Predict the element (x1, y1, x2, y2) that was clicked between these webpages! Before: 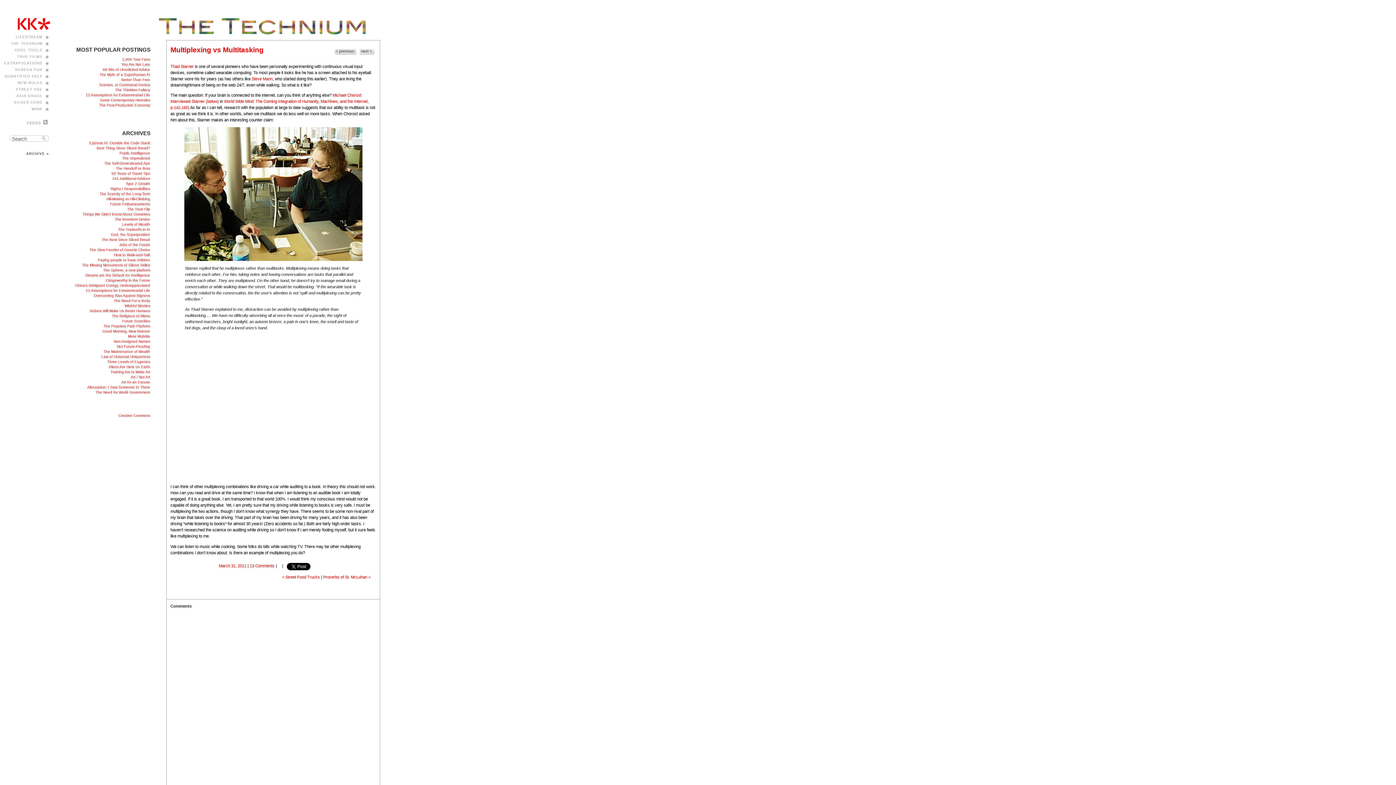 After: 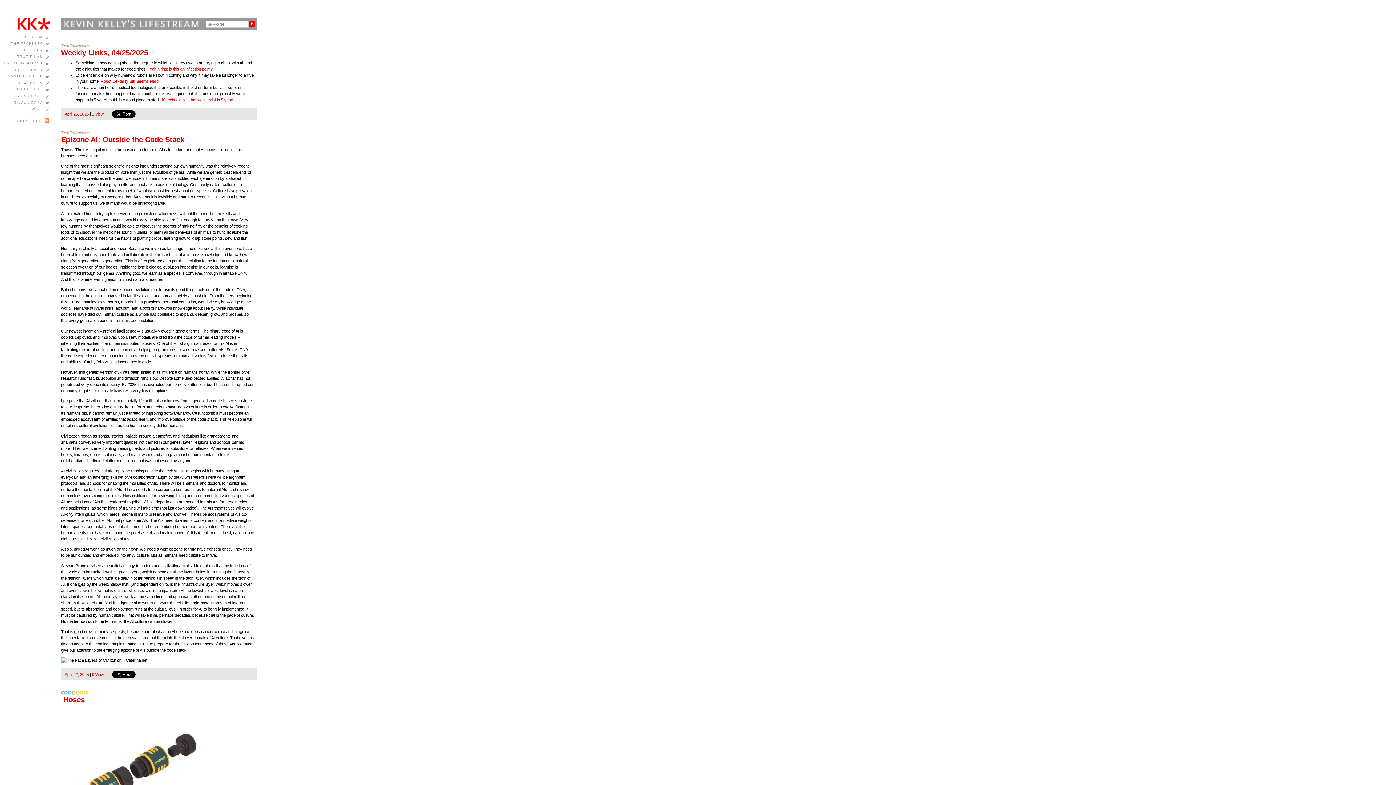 Action: label: *
LIFESTREAM bbox: (15, 34, 42, 38)